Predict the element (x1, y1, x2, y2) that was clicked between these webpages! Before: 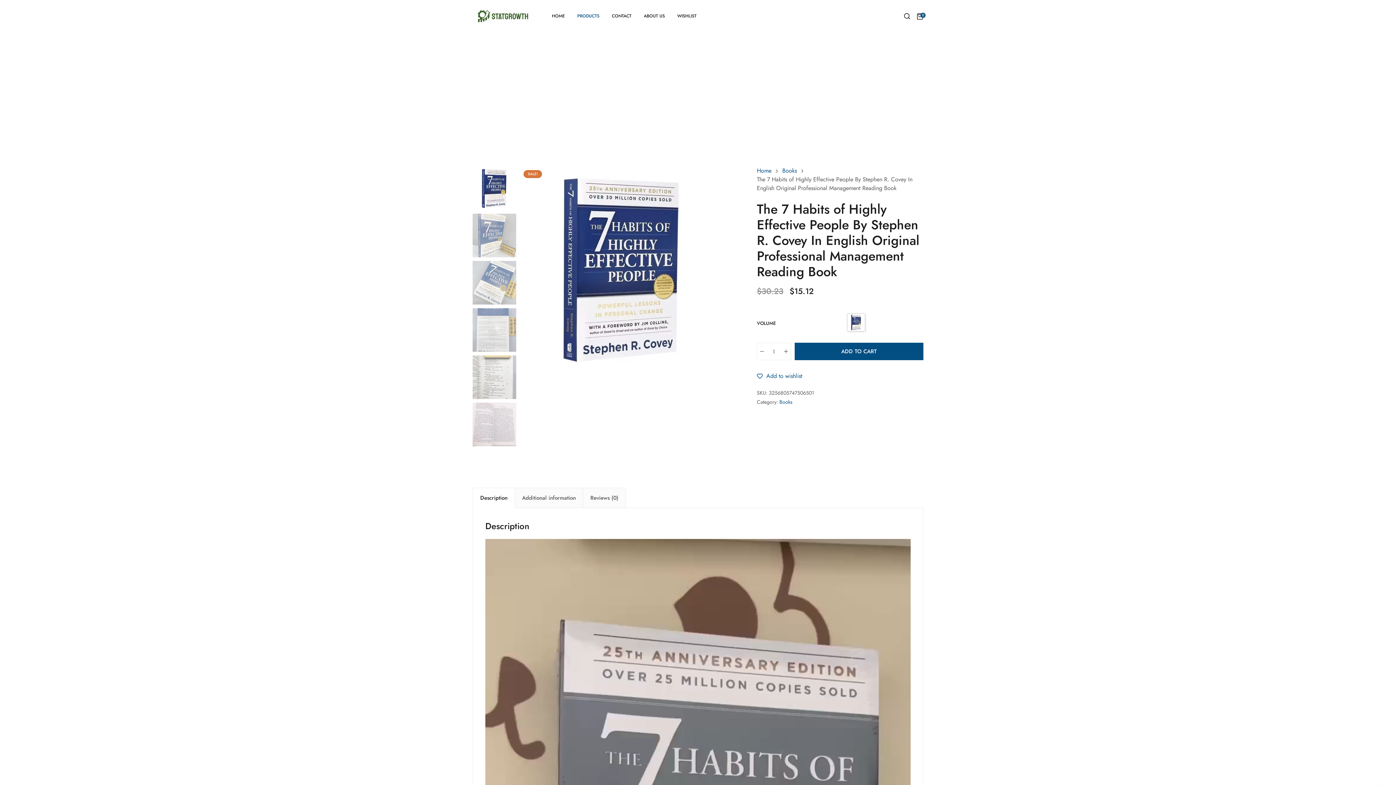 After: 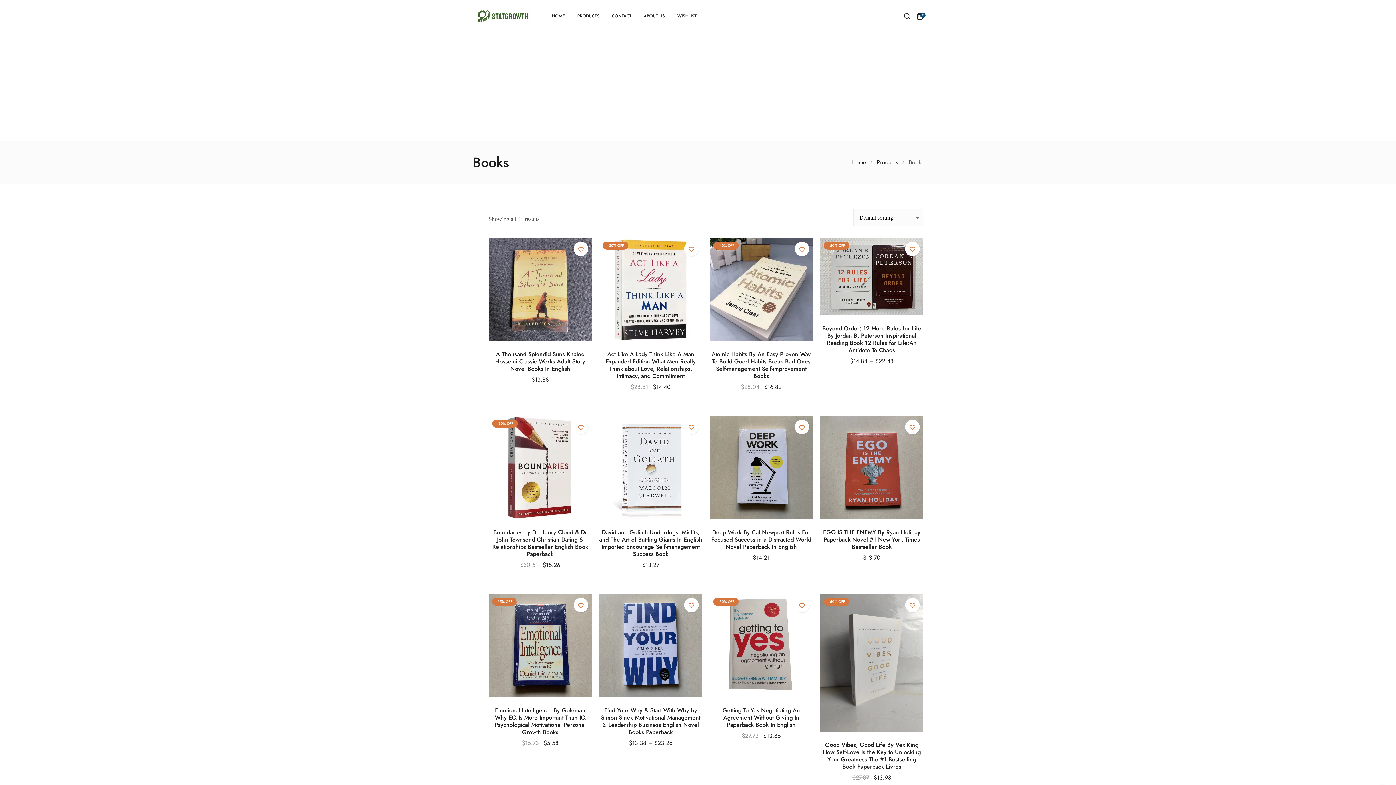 Action: label: Books bbox: (782, 166, 797, 175)